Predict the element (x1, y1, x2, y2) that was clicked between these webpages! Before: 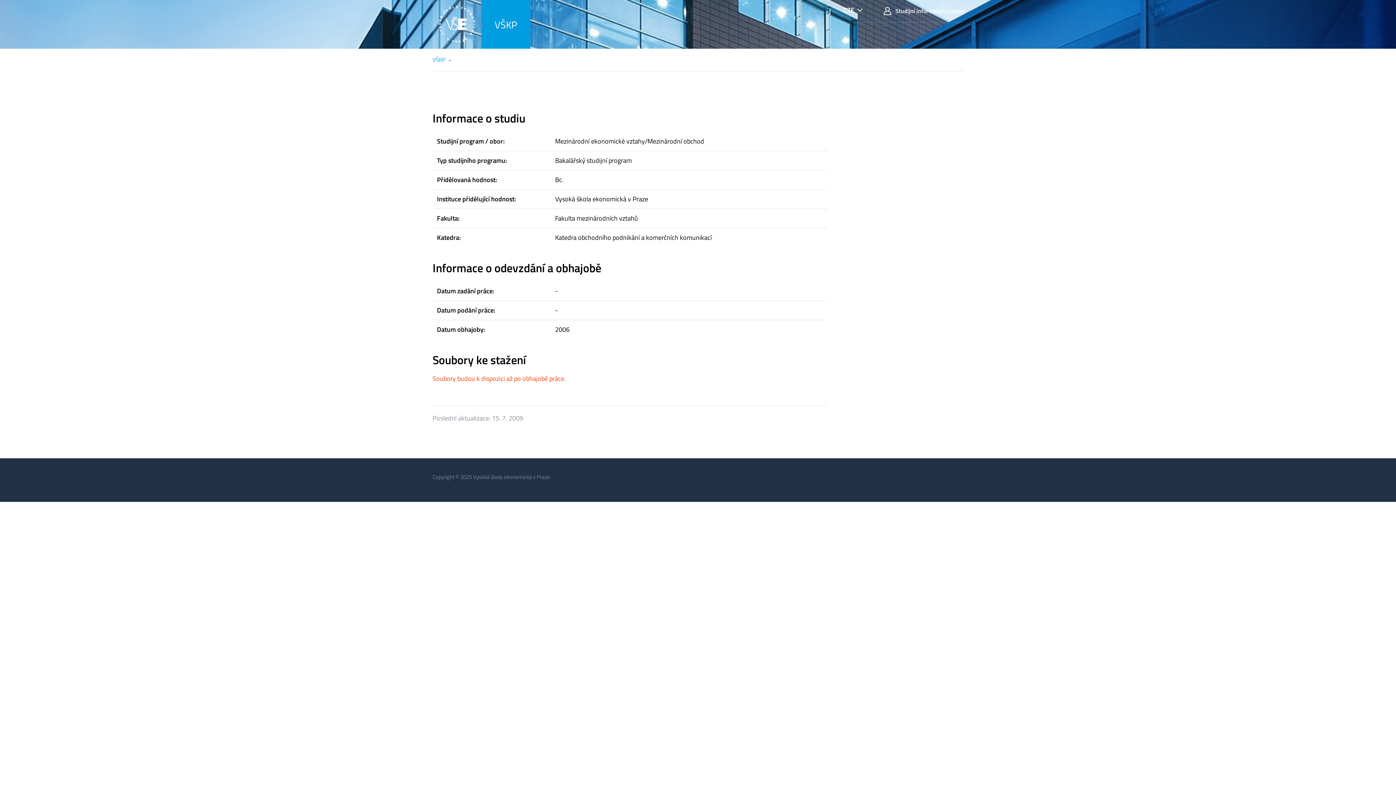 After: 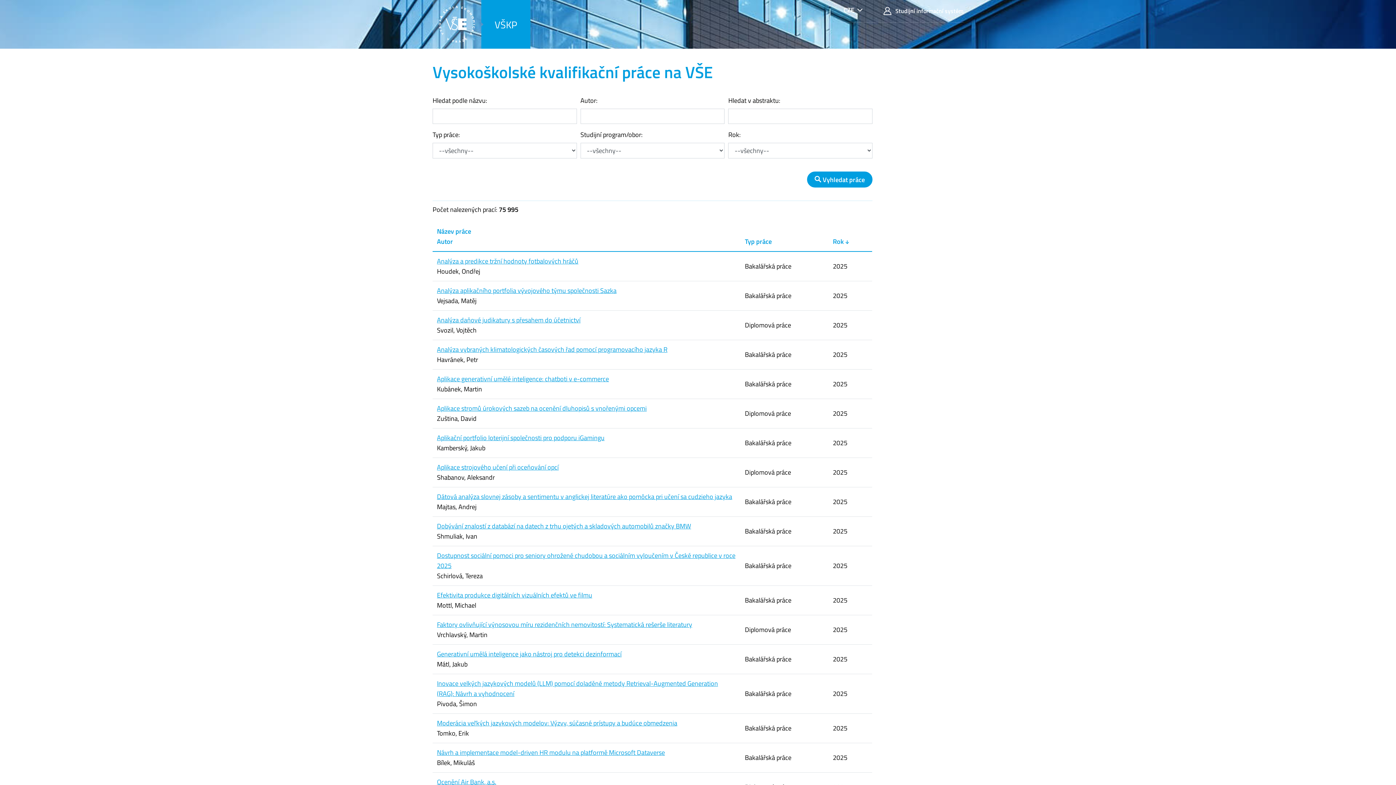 Action: bbox: (432, 55, 445, 63) label: VŠKP